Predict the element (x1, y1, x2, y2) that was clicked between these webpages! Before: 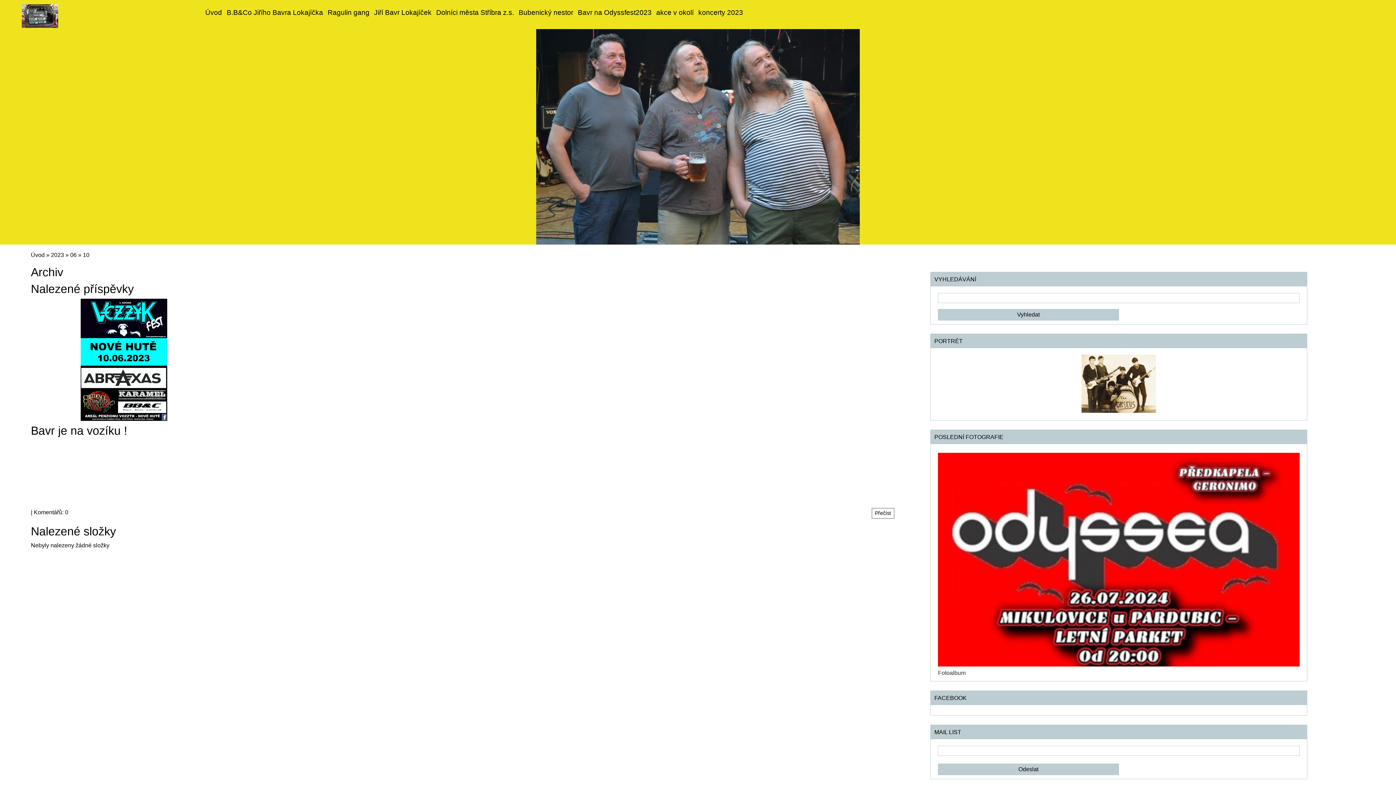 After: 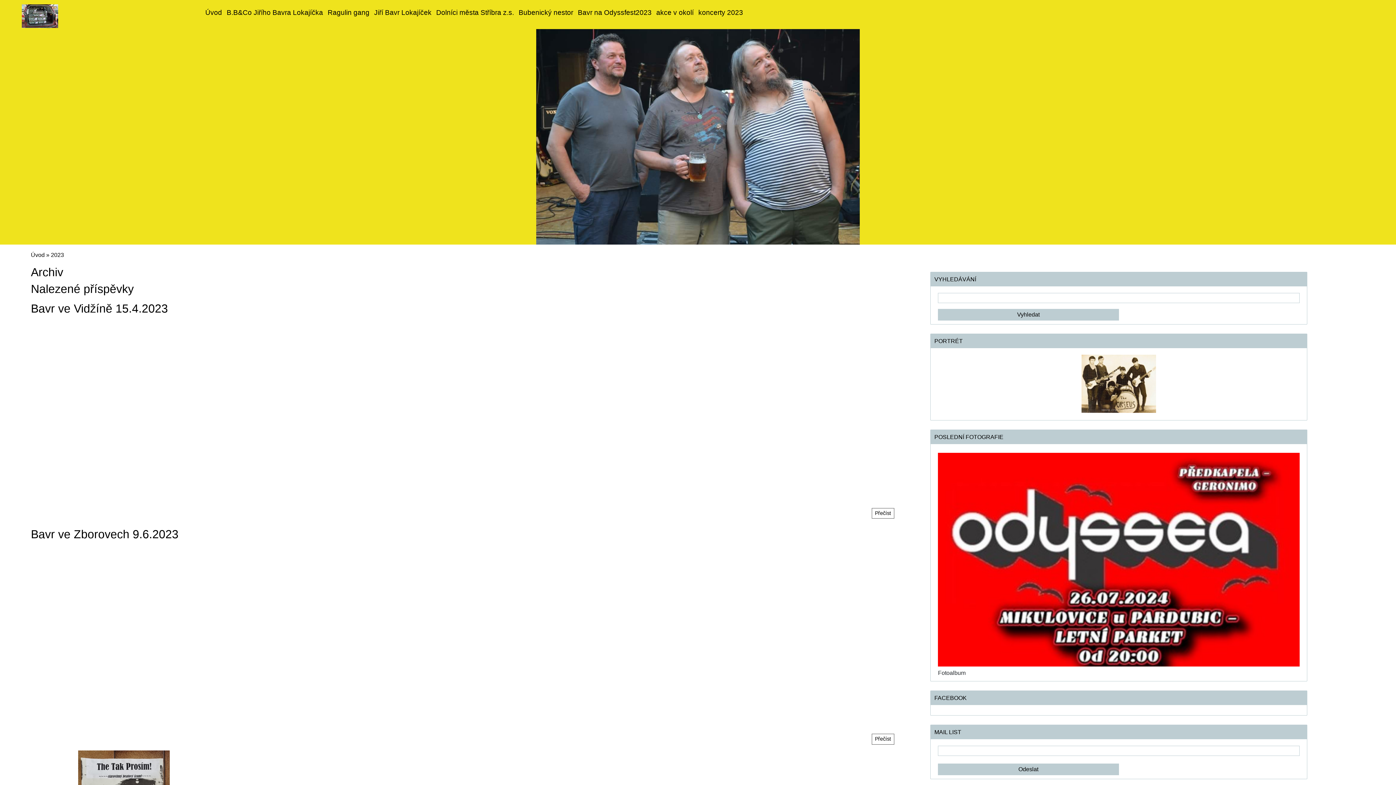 Action: bbox: (50, 251, 64, 258) label: 2023